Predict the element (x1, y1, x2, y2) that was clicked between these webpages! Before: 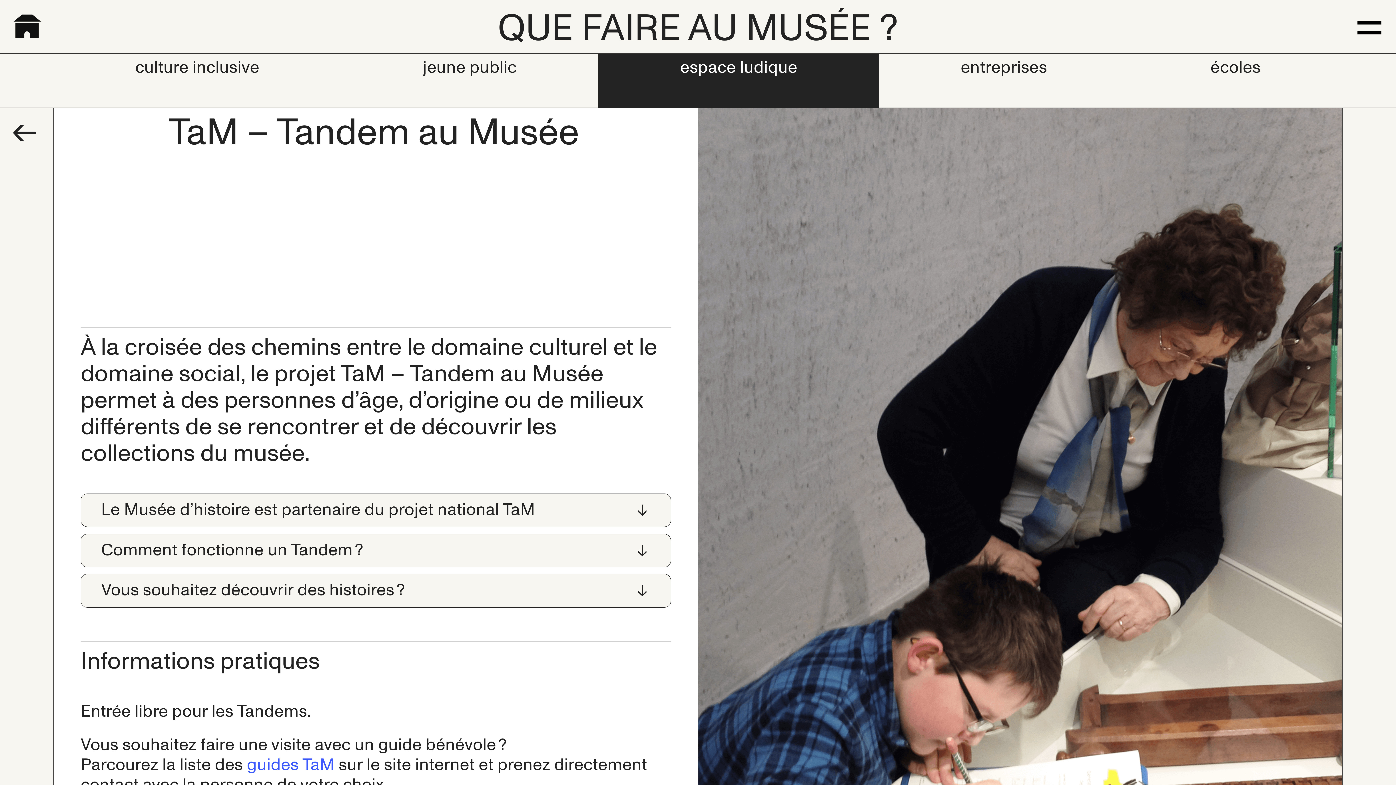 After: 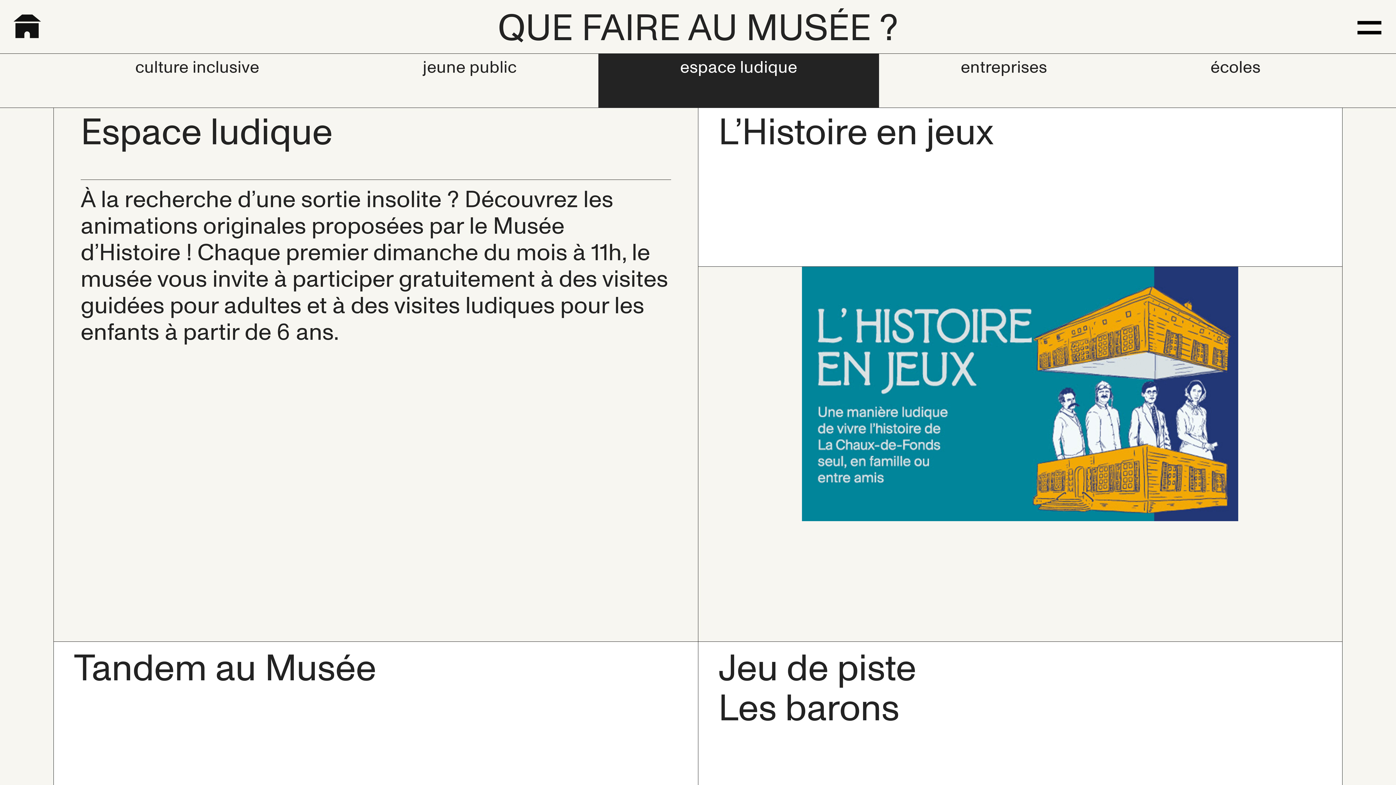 Action: bbox: (598, 53, 879, 107) label: espace ludique